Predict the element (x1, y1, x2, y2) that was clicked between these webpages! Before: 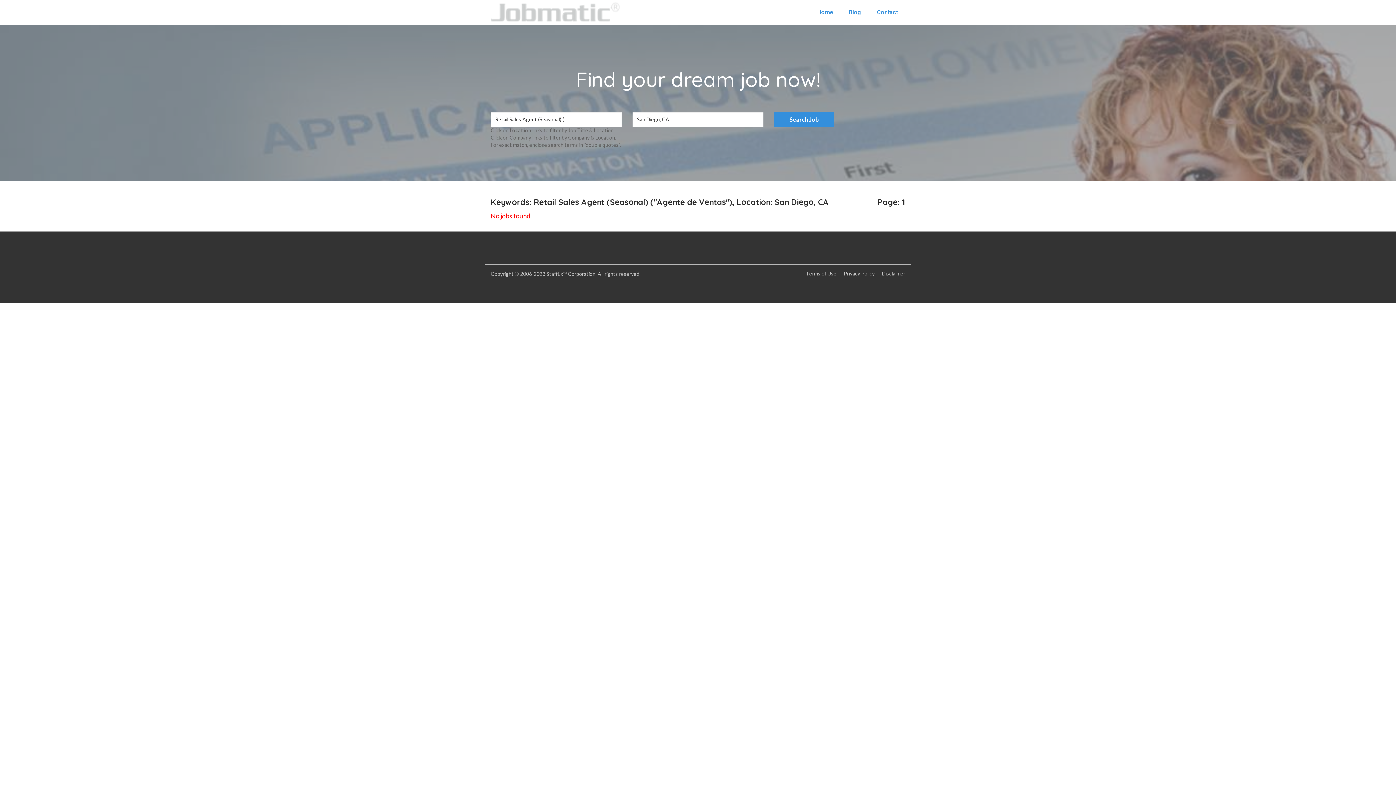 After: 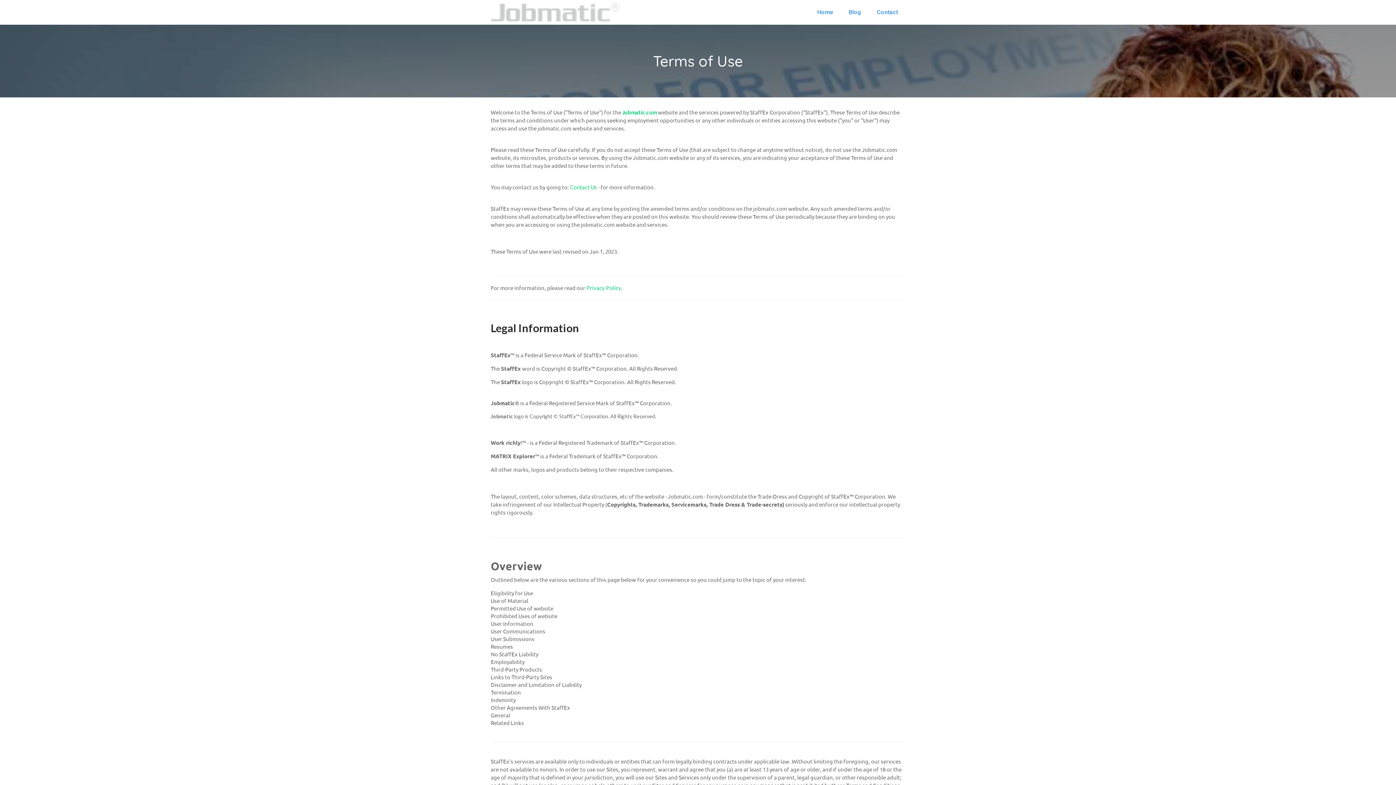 Action: label: Terms of Use bbox: (806, 270, 836, 276)